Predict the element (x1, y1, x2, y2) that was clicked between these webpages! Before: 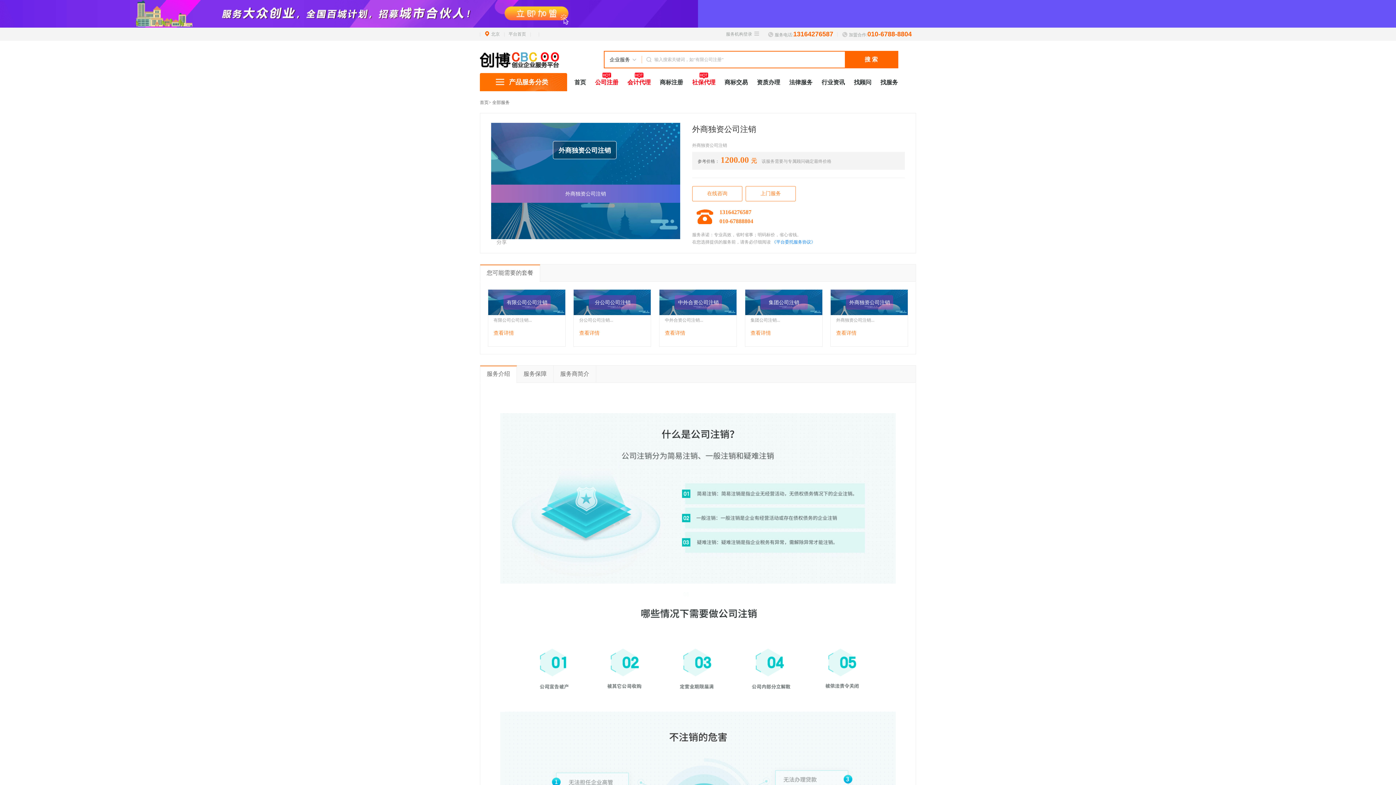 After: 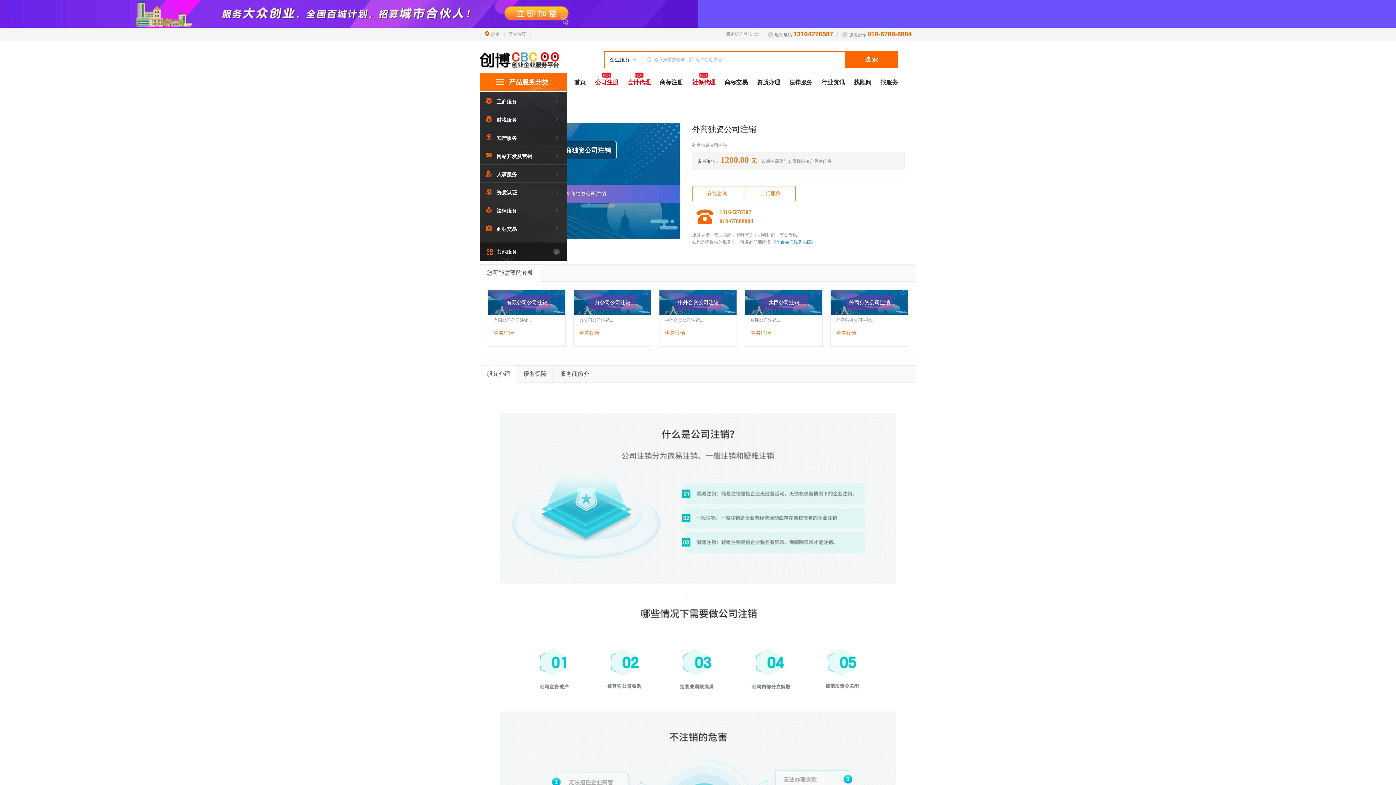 Action: label: 产品服务分类 bbox: (480, 73, 567, 91)